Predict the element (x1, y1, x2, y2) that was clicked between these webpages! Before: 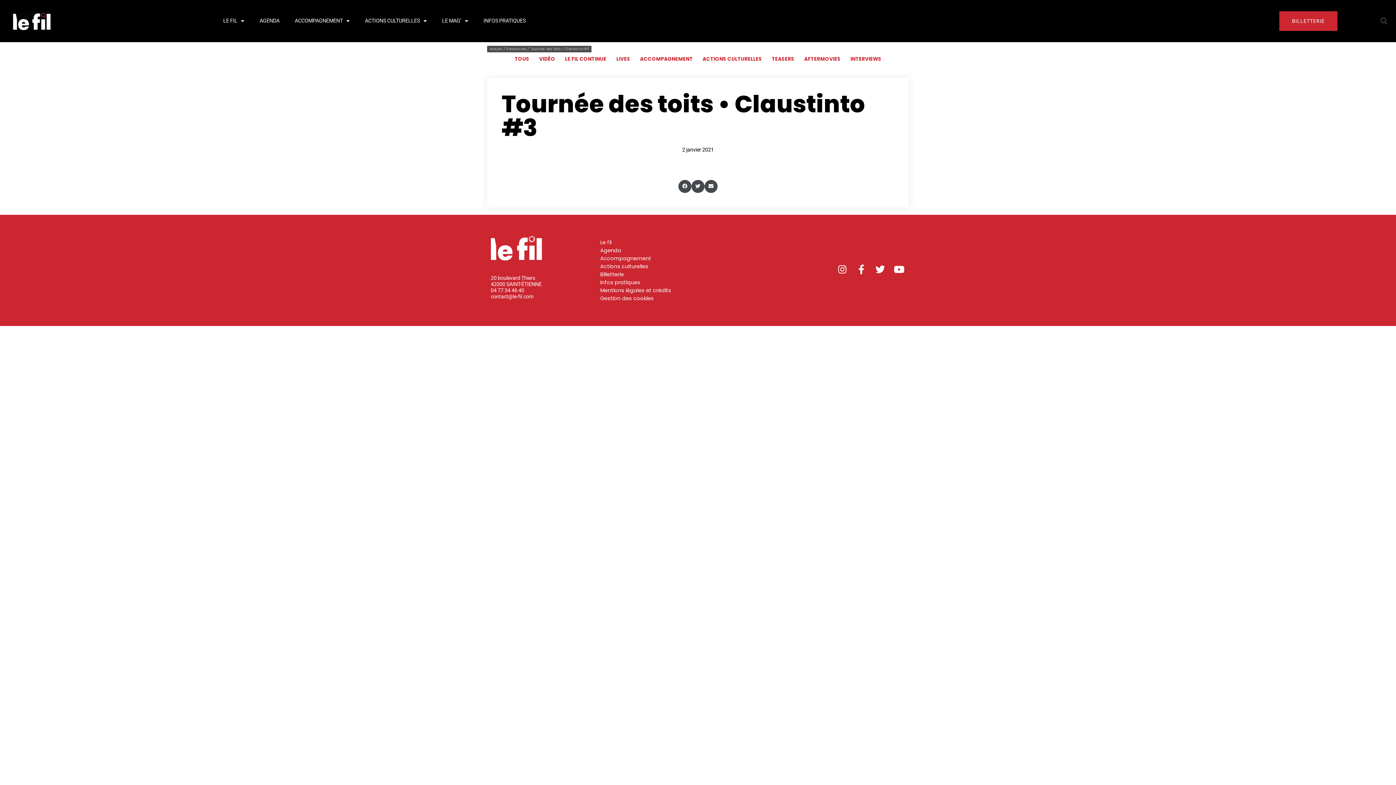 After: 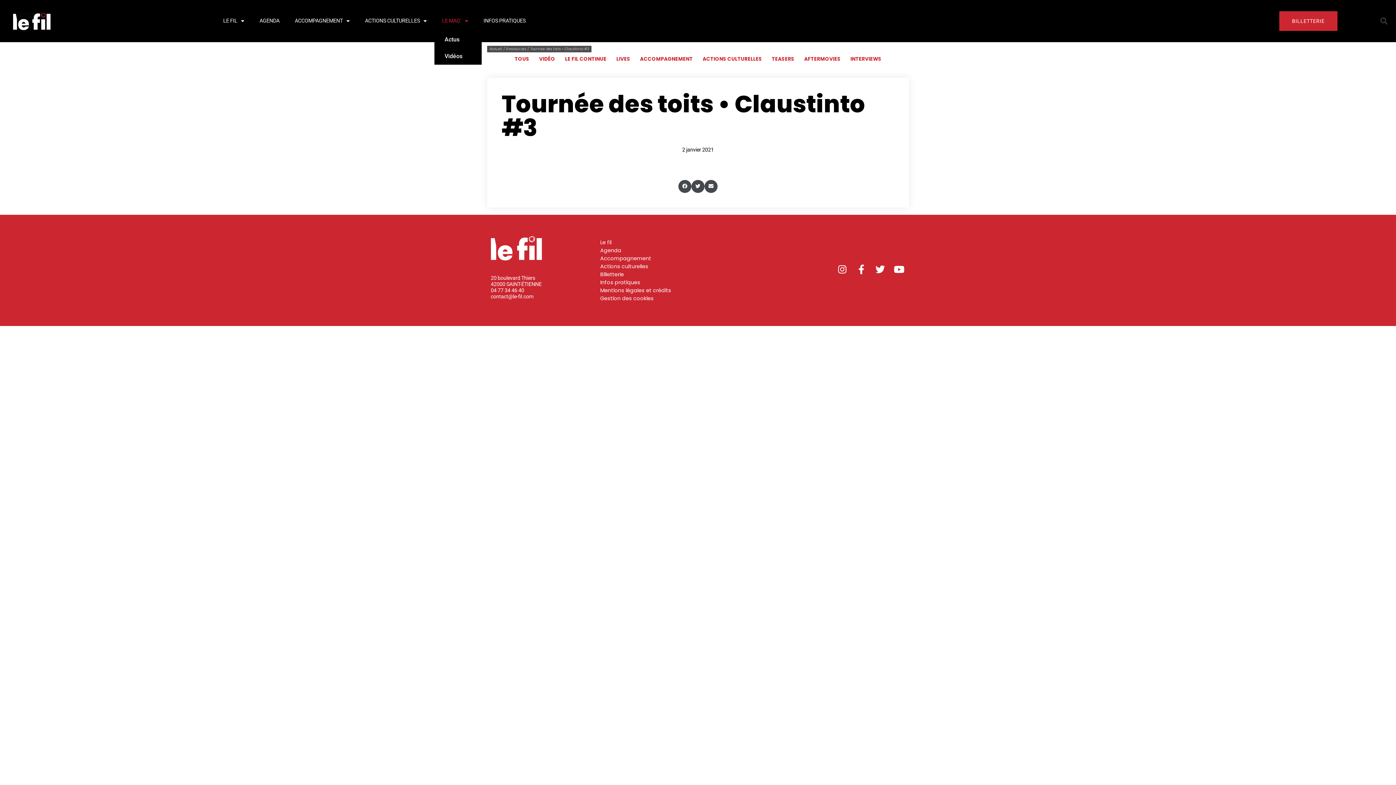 Action: bbox: (434, 10, 476, 31) label: LE MAG’